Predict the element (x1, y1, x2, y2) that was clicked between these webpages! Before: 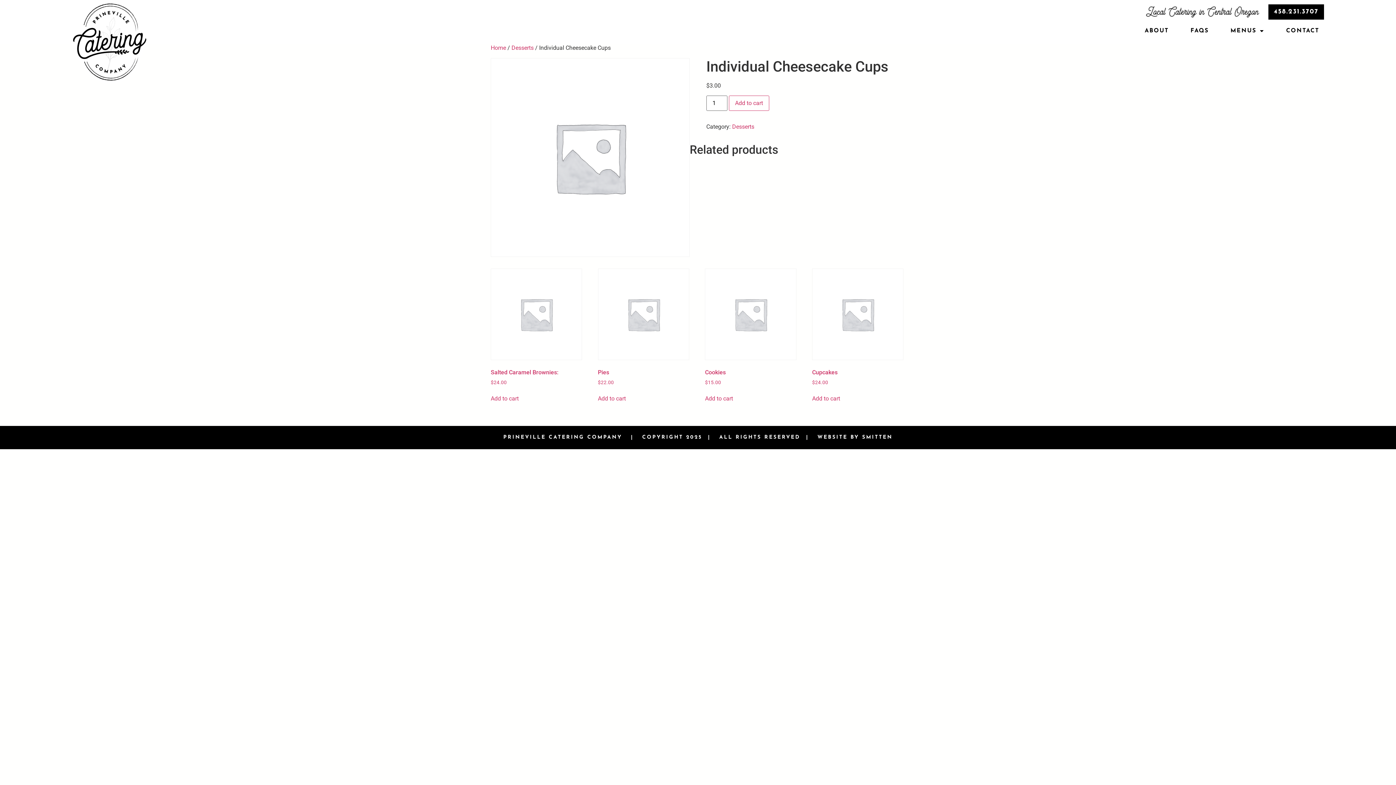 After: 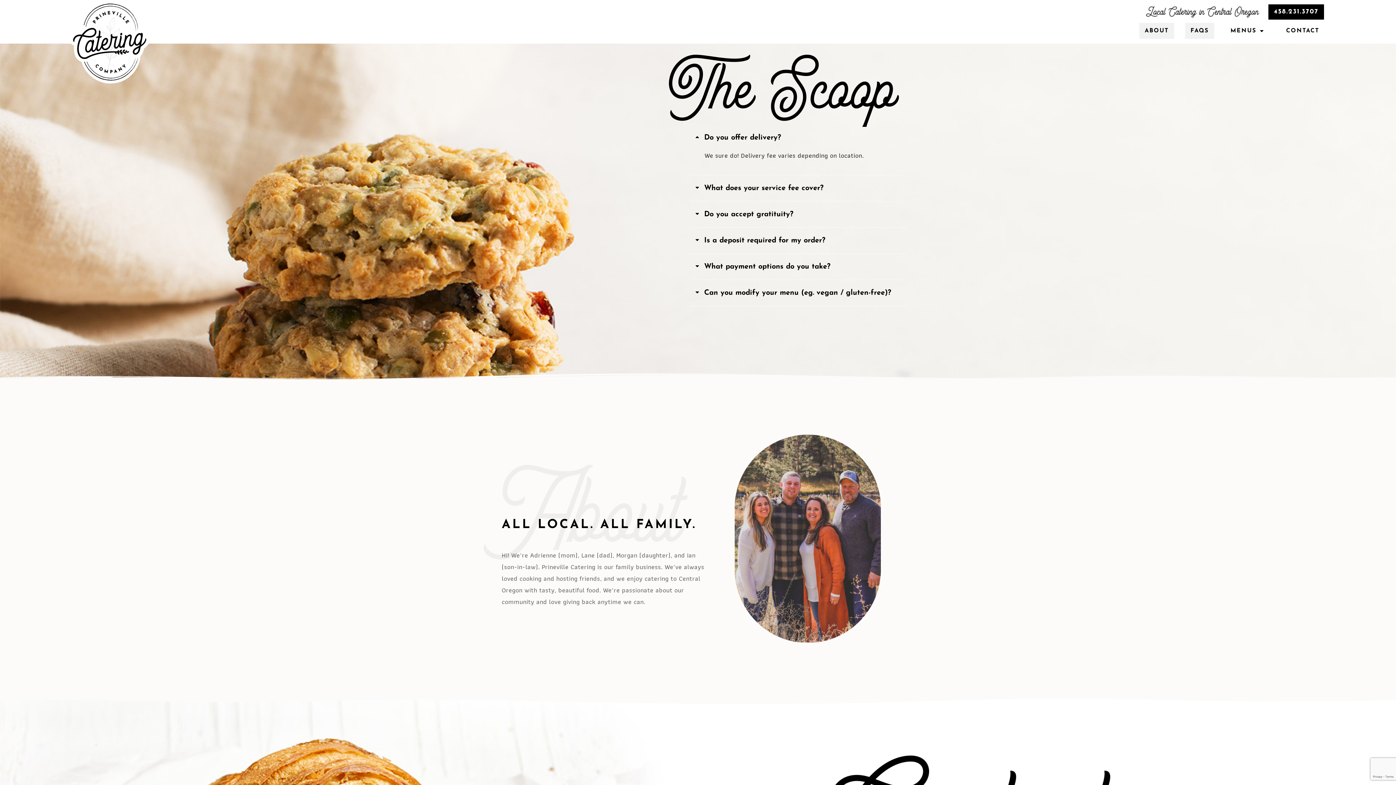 Action: label: FAQS bbox: (1185, 22, 1214, 38)